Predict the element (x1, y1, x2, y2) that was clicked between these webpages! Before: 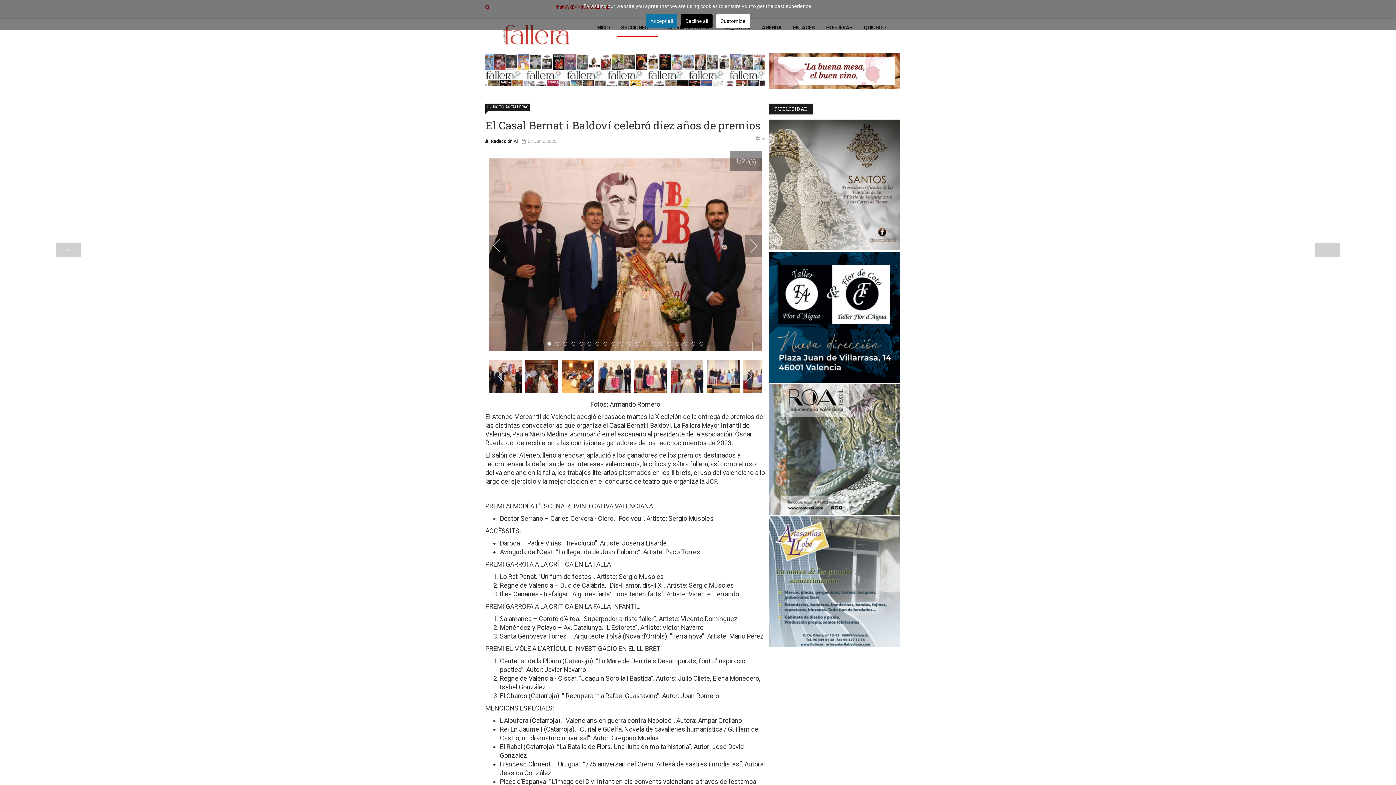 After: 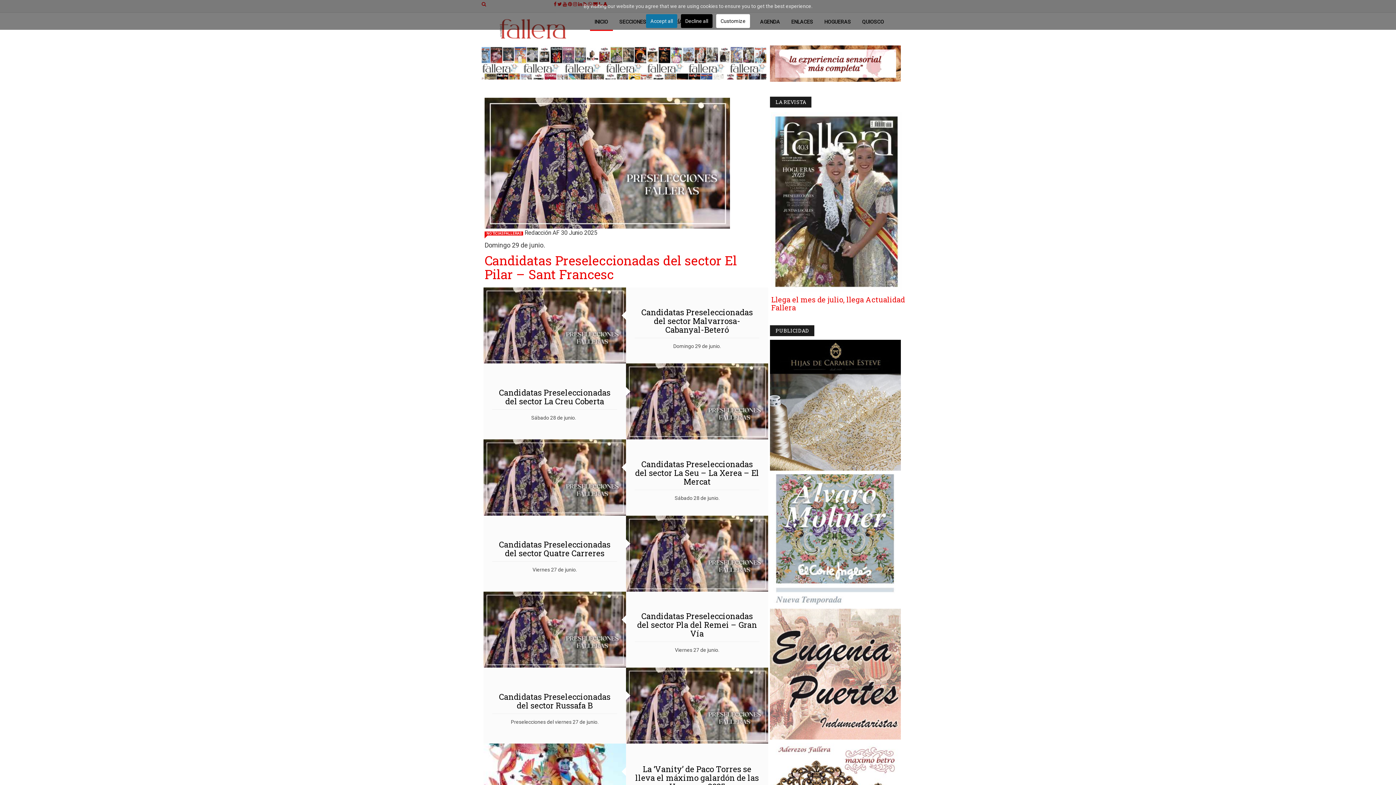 Action: bbox: (485, 18, 588, 51)